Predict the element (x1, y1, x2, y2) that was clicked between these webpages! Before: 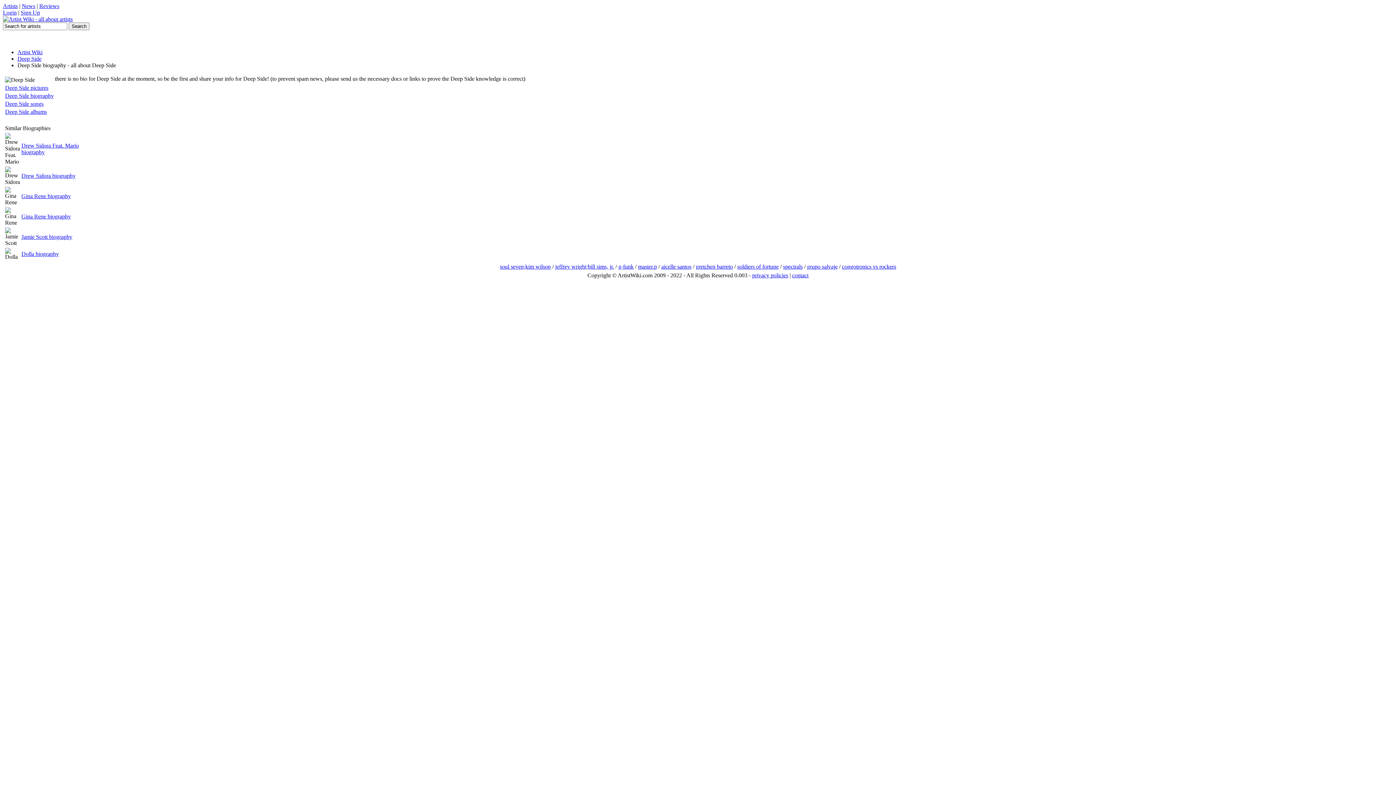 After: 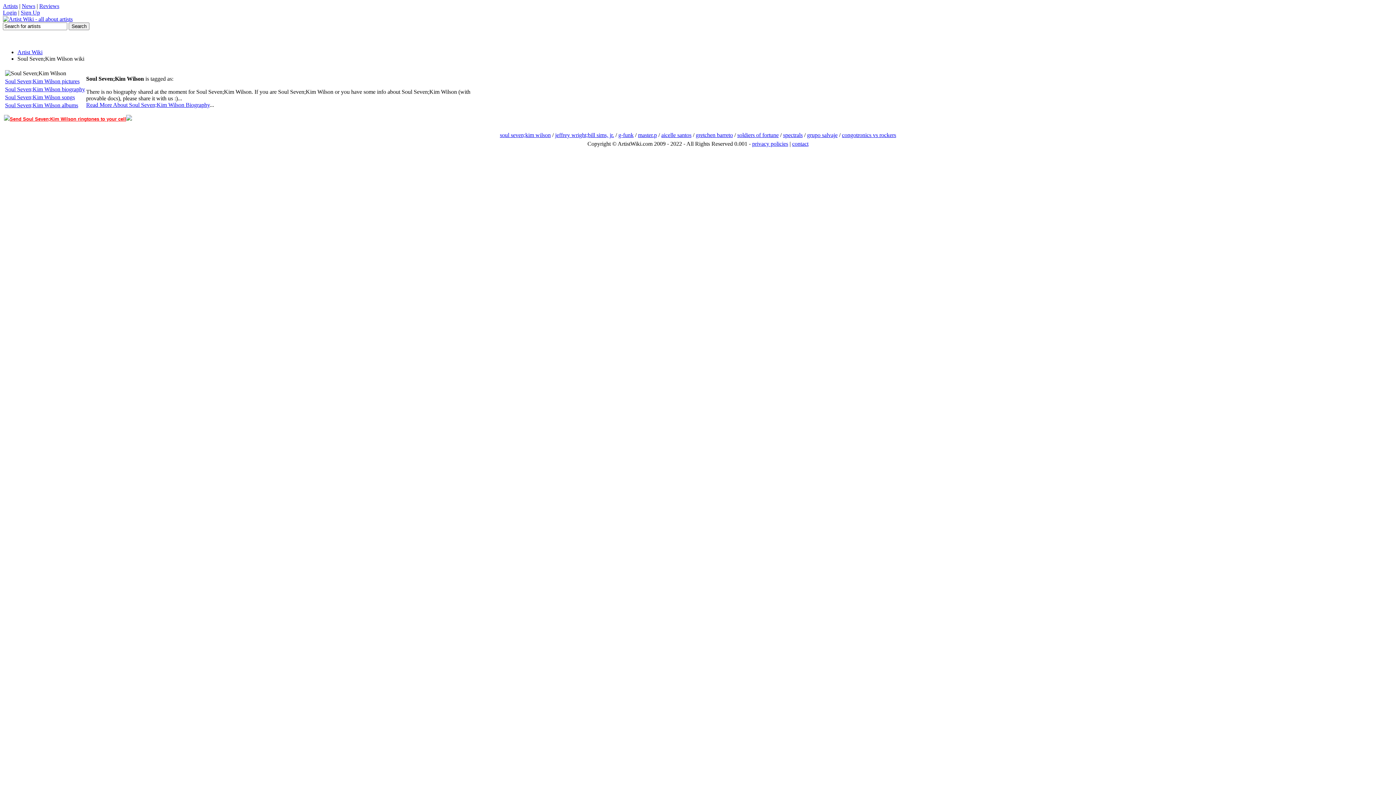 Action: bbox: (500, 263, 550, 269) label: soul seven;kim wilson